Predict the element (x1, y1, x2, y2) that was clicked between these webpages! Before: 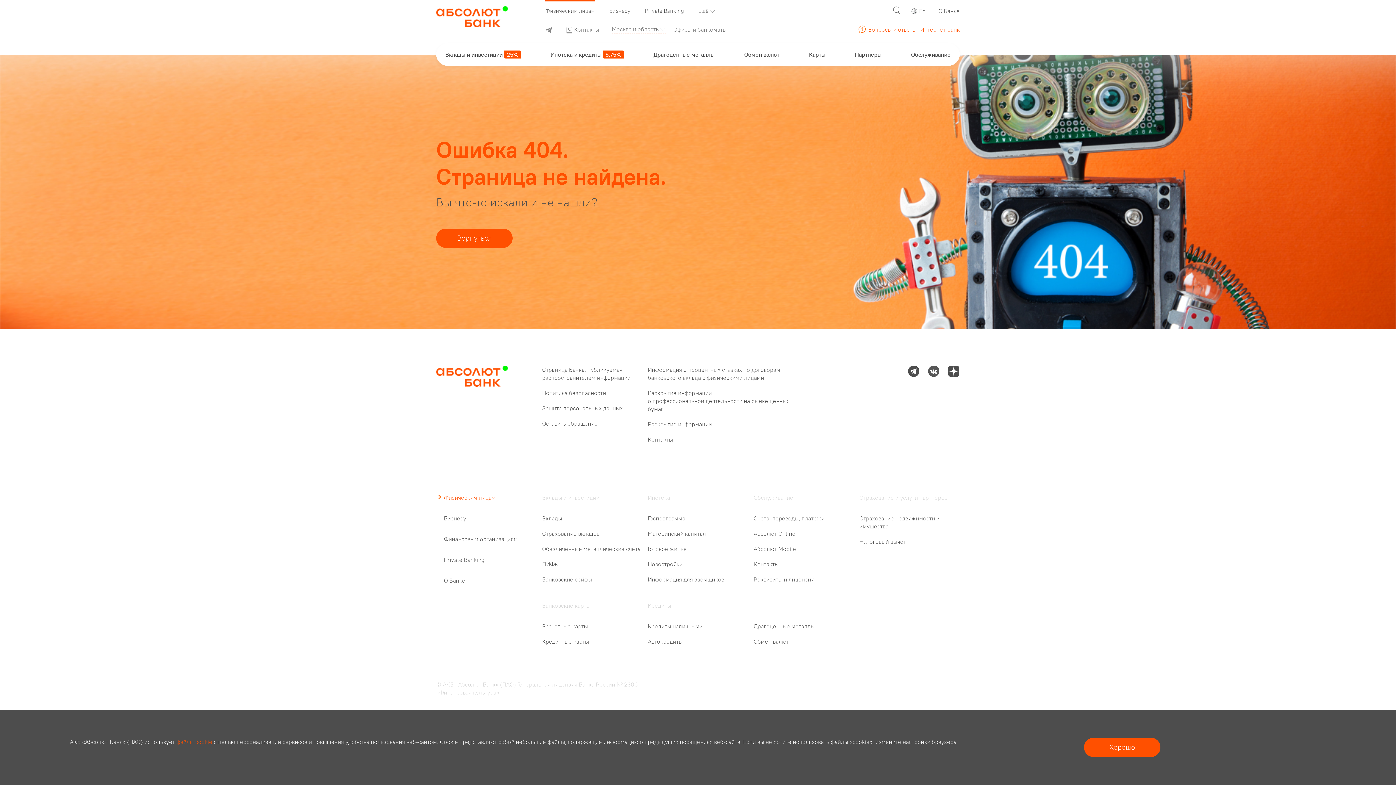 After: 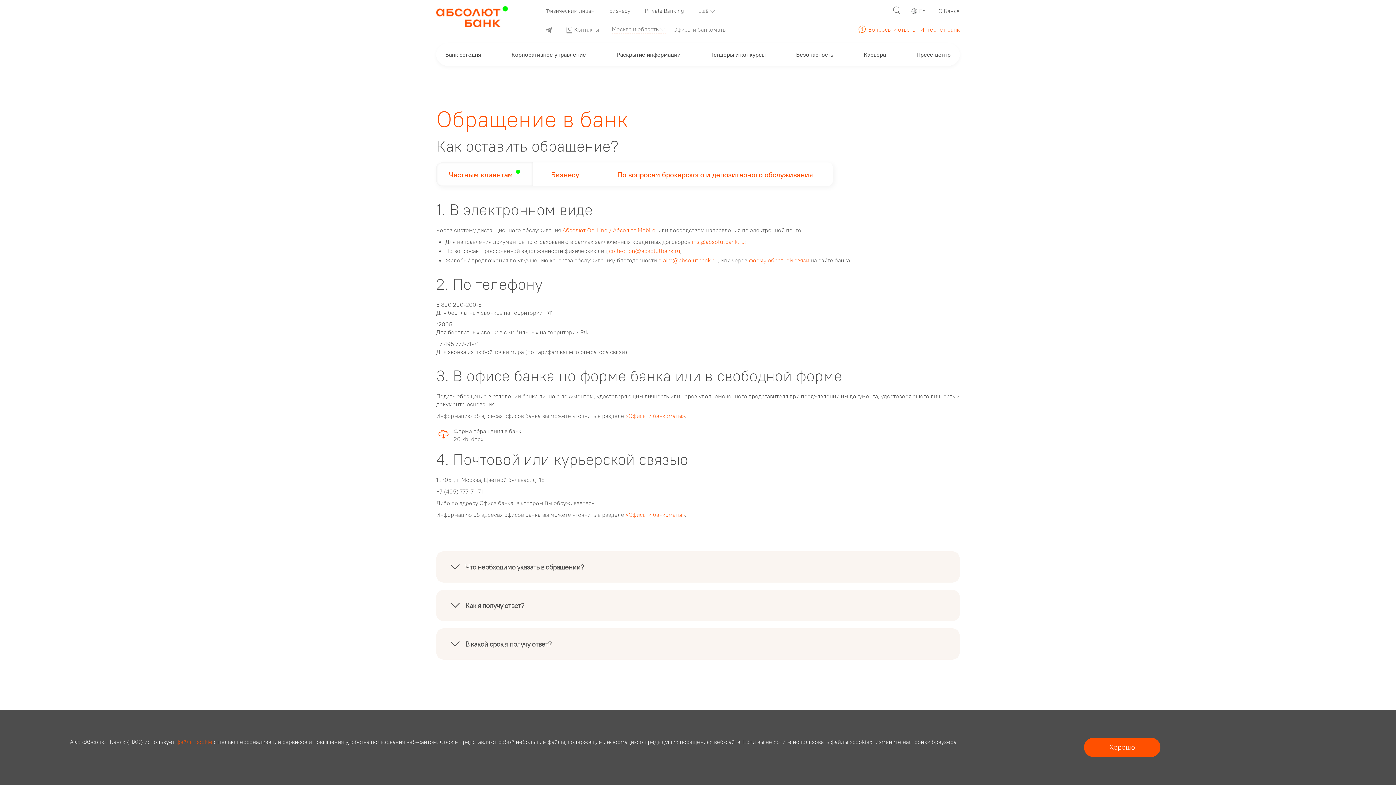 Action: bbox: (542, 420, 642, 428) label: Оставить обращение